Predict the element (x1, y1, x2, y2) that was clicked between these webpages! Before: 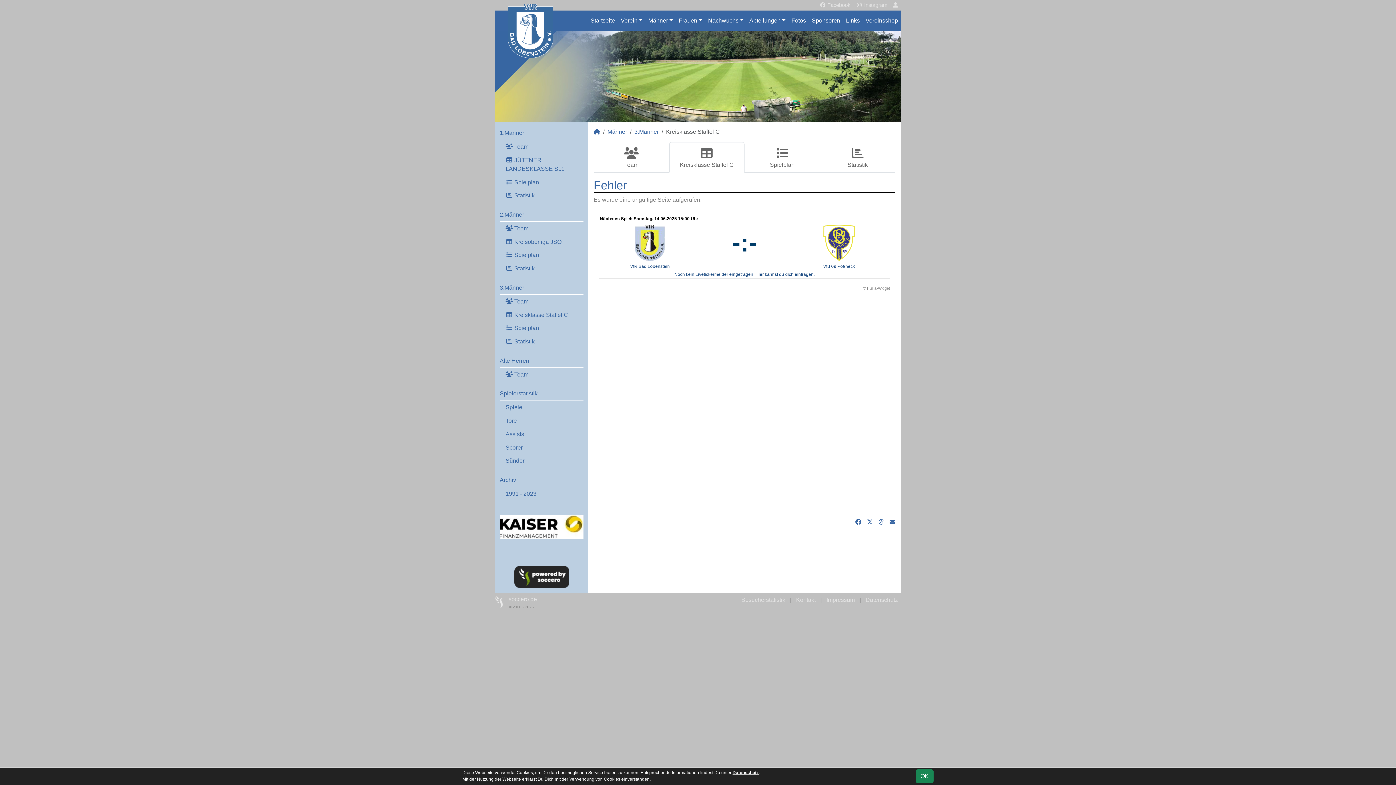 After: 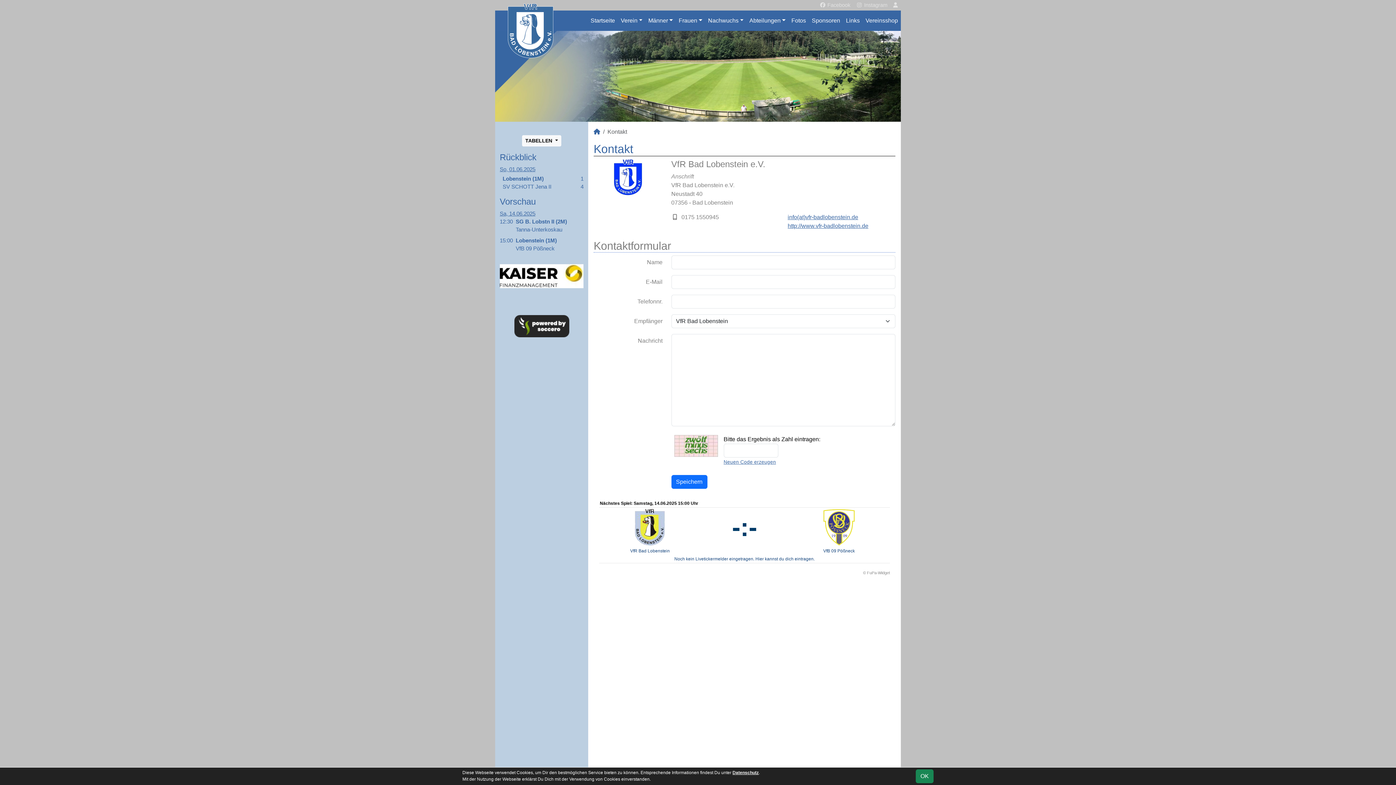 Action: bbox: (791, 594, 815, 606) label: Kontakt